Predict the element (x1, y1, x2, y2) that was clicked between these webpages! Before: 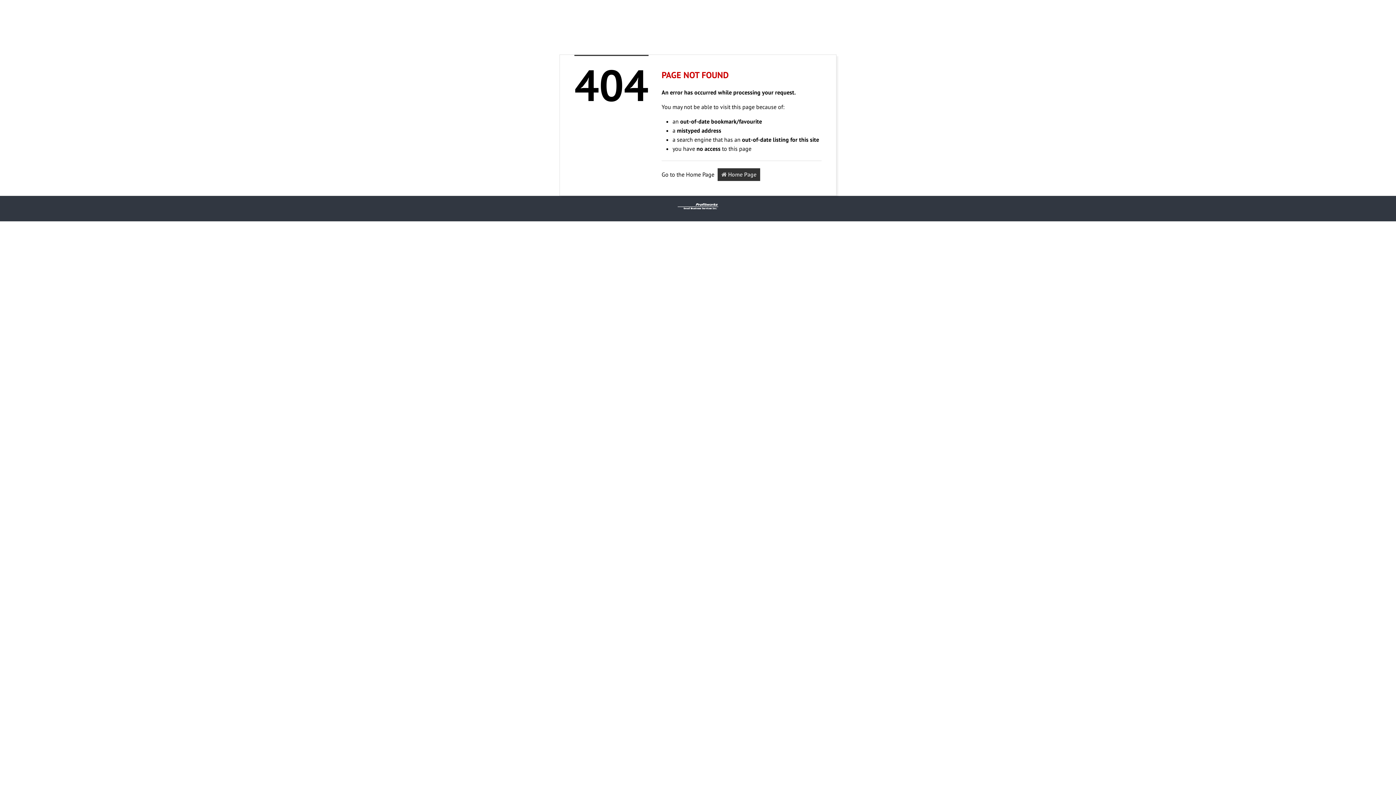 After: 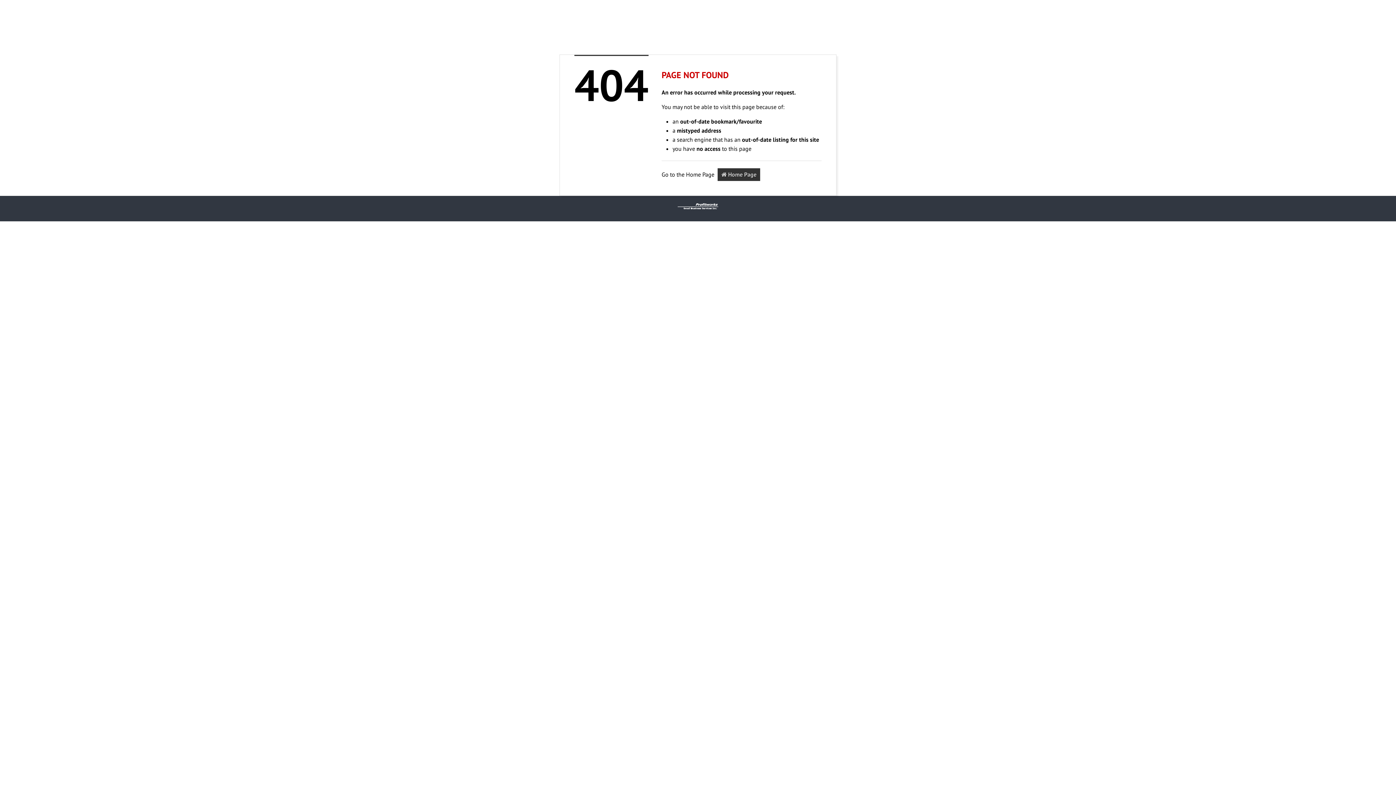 Action: bbox: (676, 200, 719, 207)